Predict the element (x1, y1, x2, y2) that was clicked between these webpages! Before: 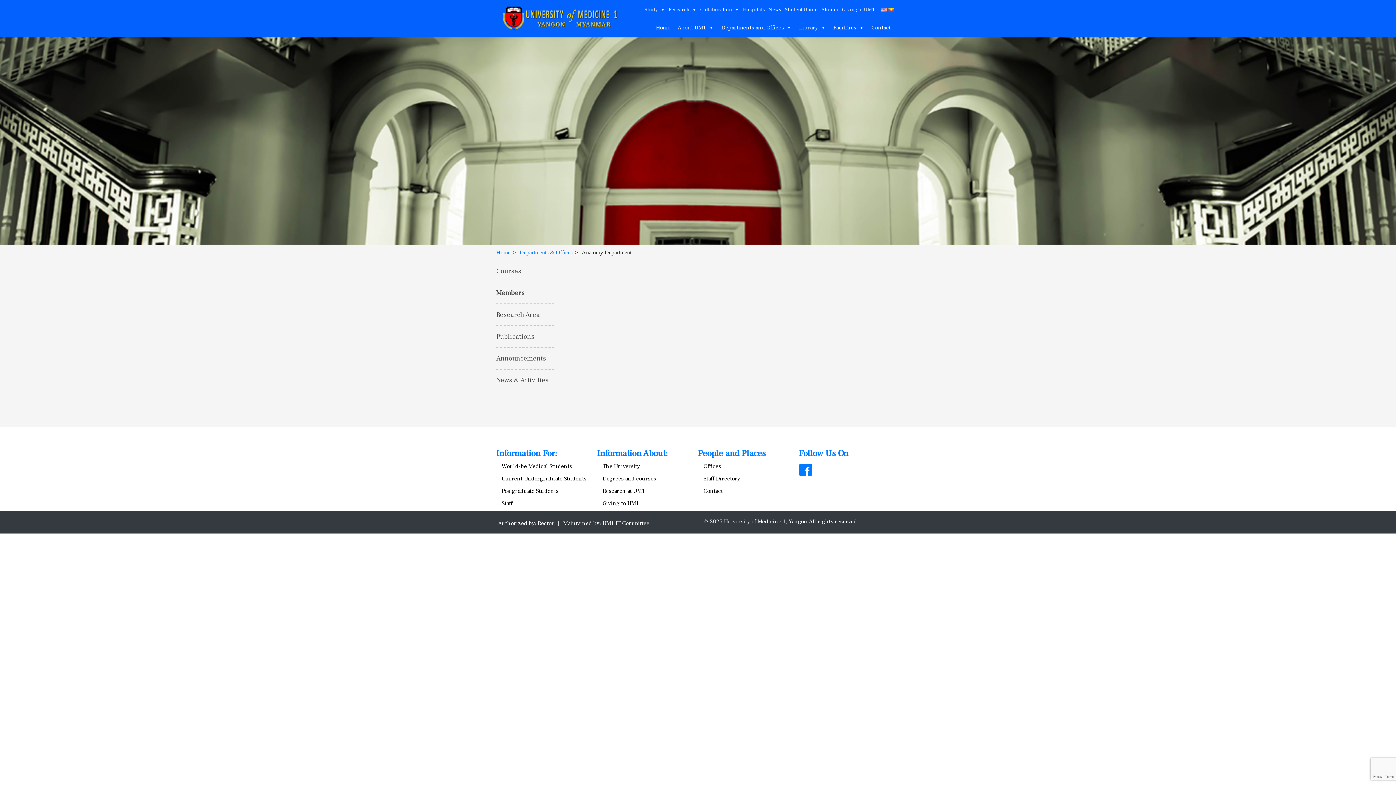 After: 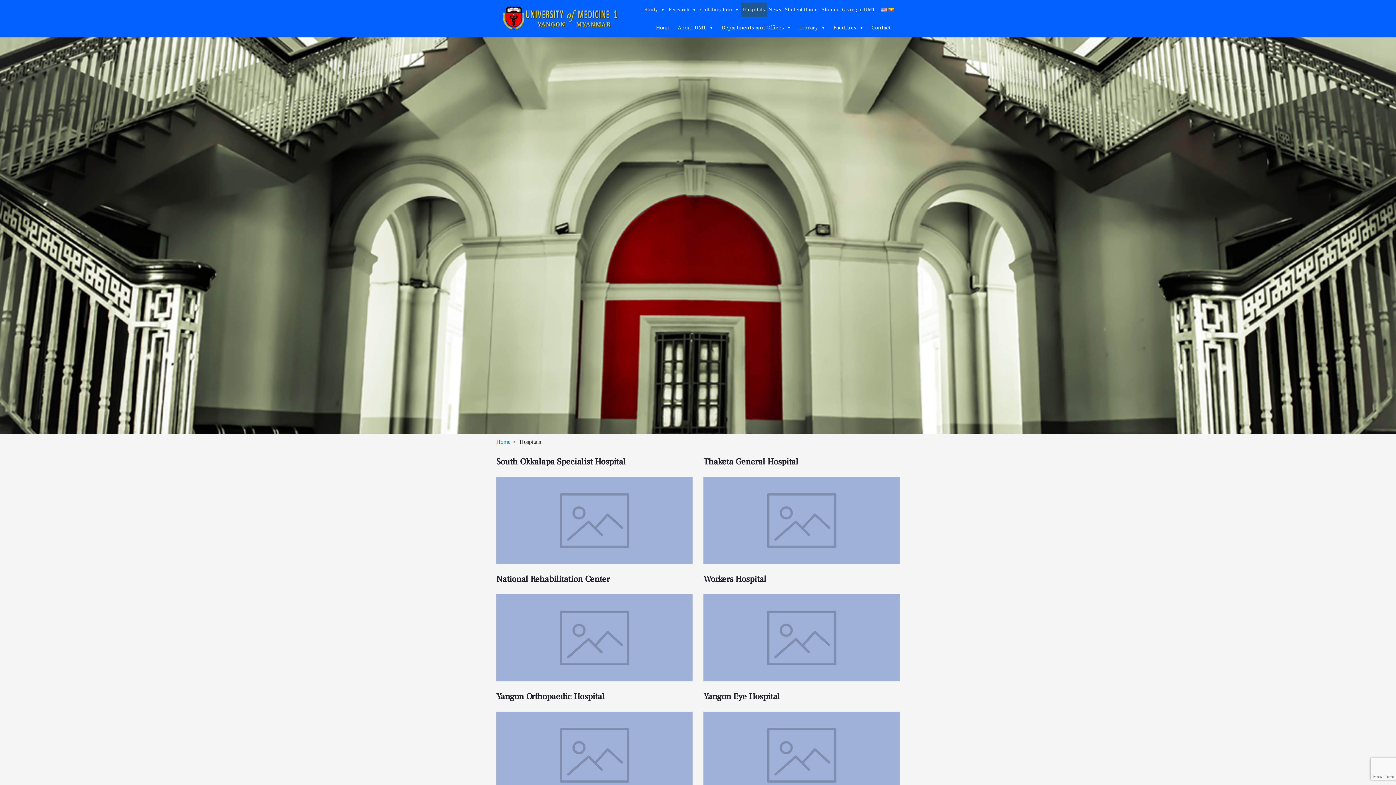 Action: label: Hospitals bbox: (741, 2, 767, 17)